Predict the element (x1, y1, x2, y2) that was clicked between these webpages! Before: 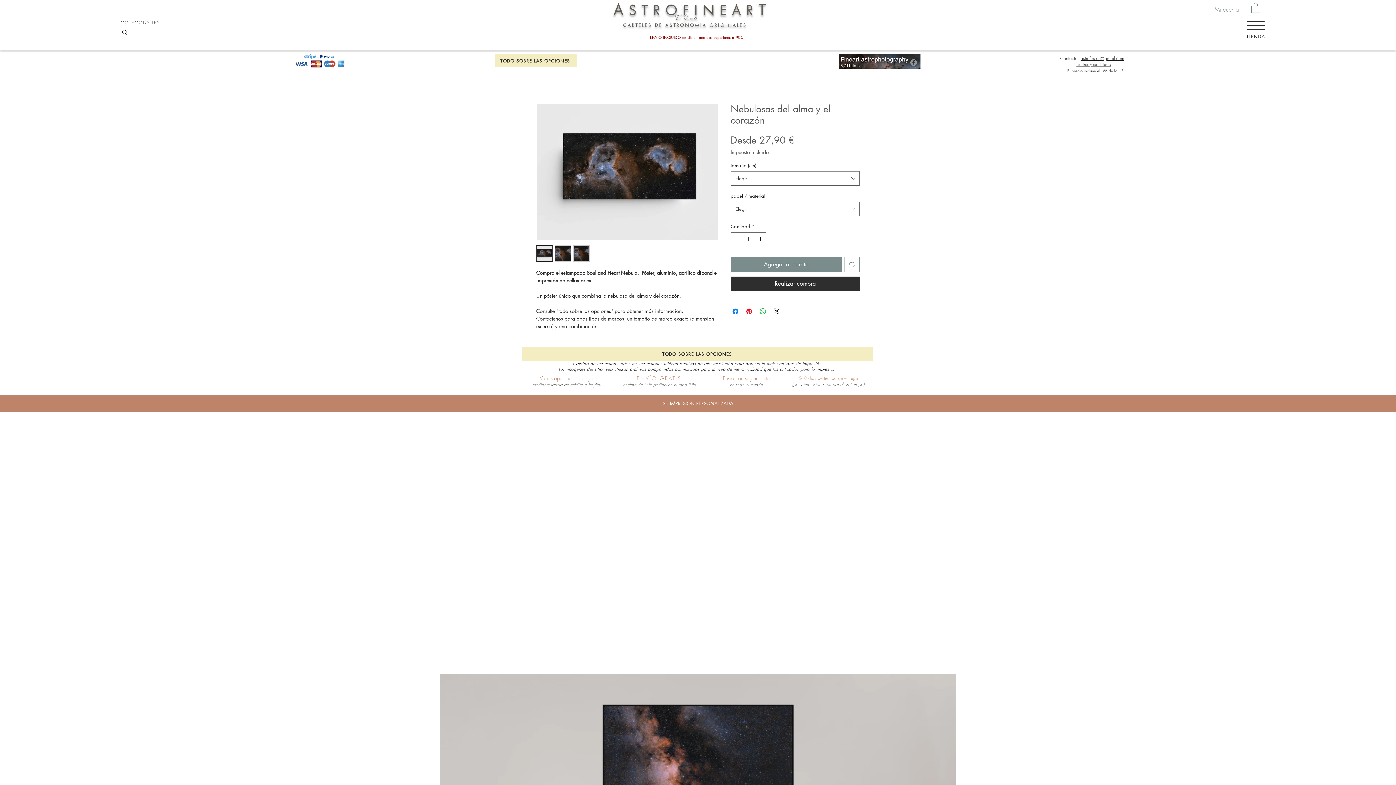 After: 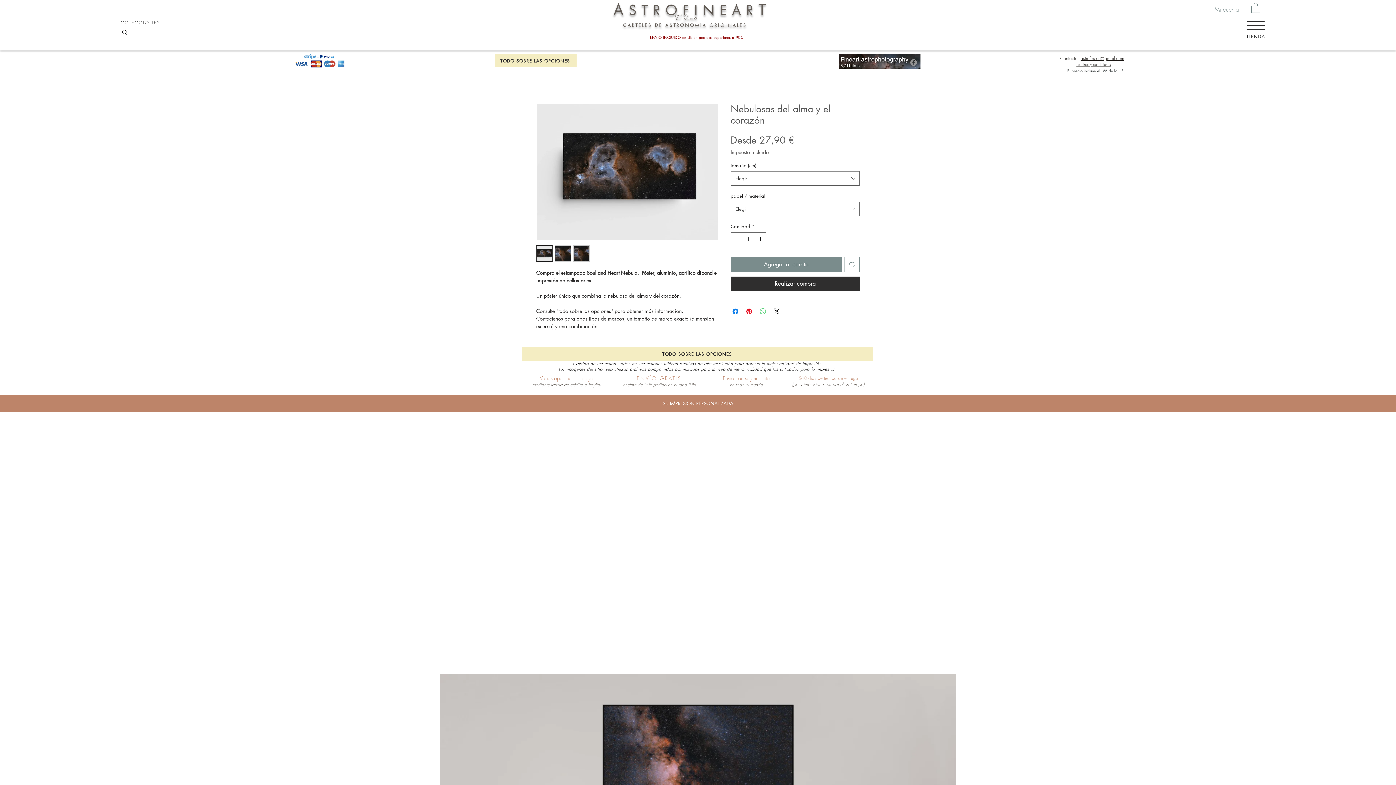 Action: bbox: (758, 307, 767, 315) label: Compartir en WhatsApp